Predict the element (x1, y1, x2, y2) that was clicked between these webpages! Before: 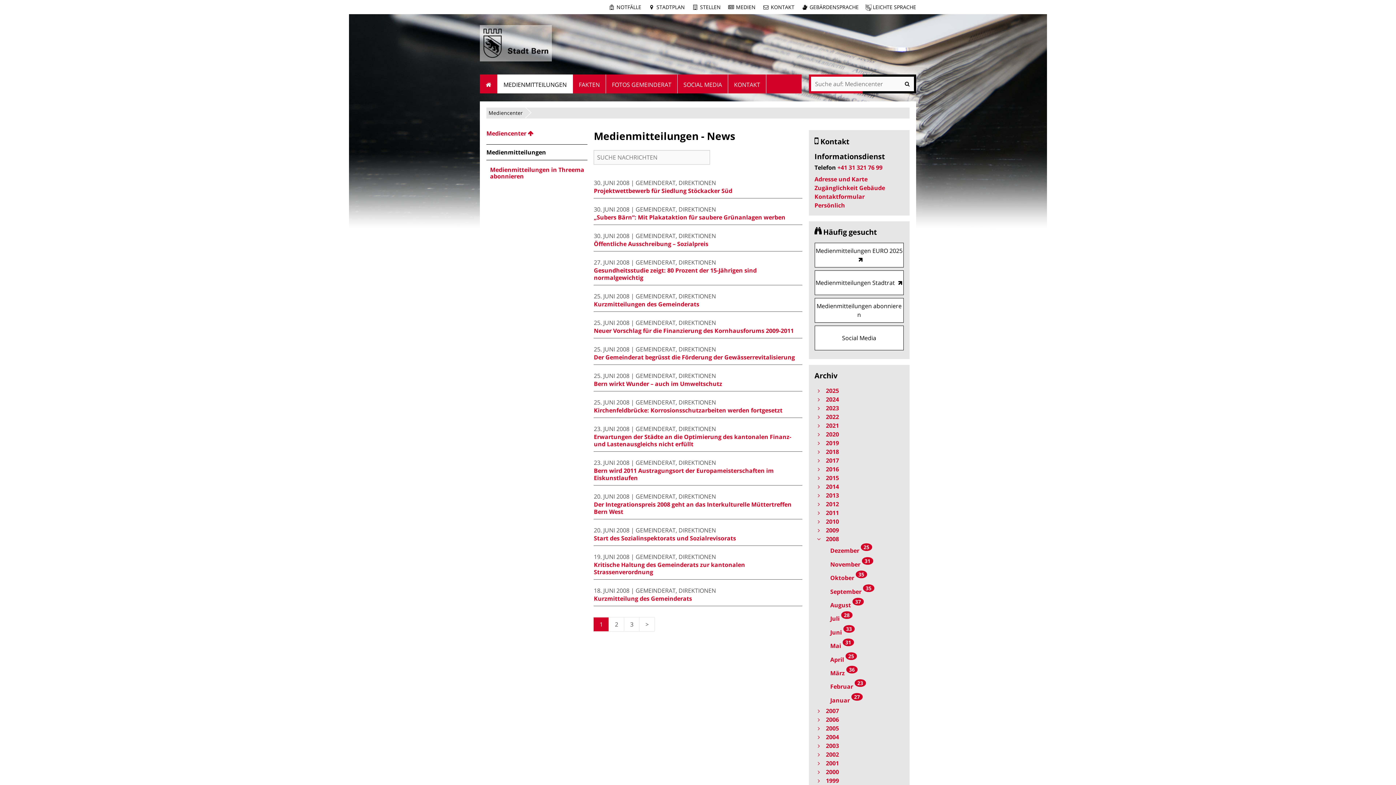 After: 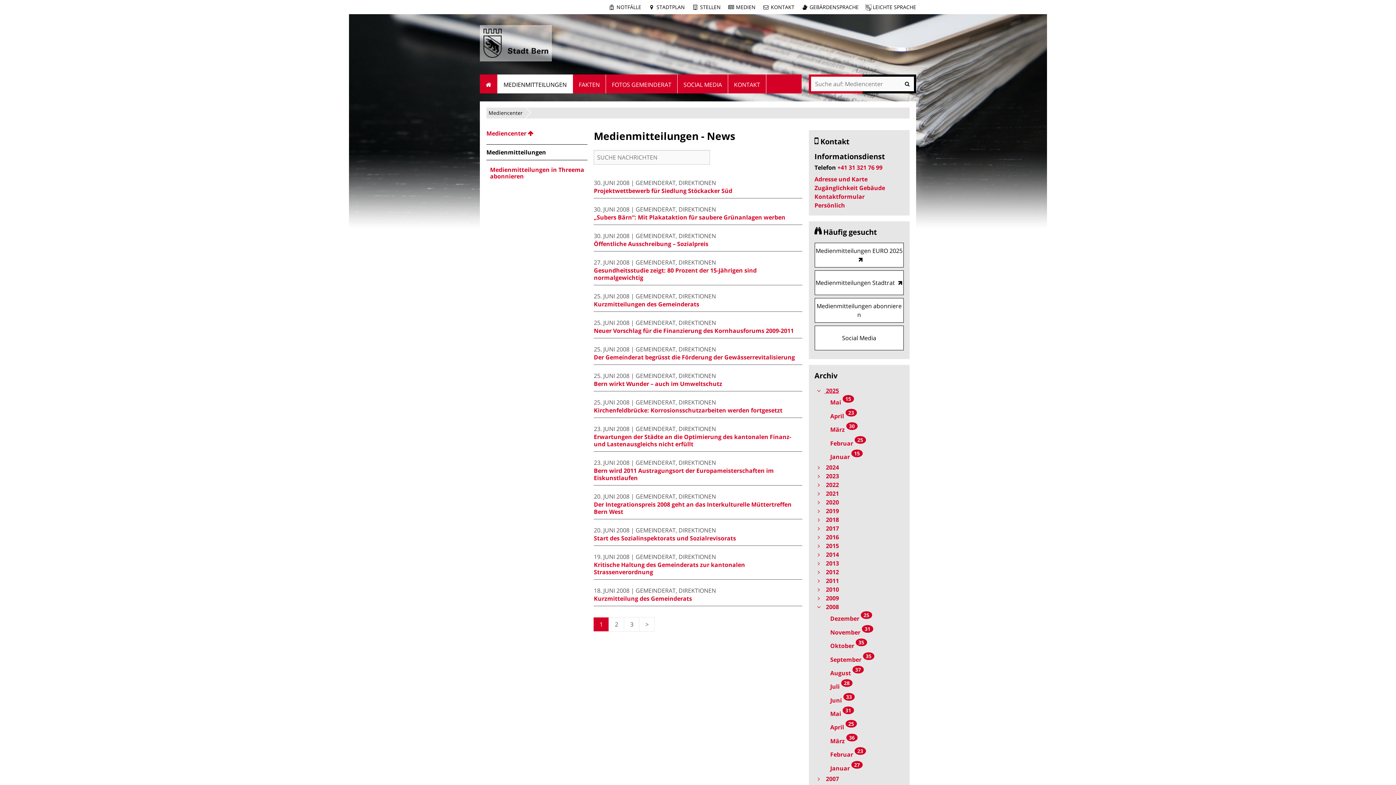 Action: label:  2025 bbox: (814, 386, 904, 395)